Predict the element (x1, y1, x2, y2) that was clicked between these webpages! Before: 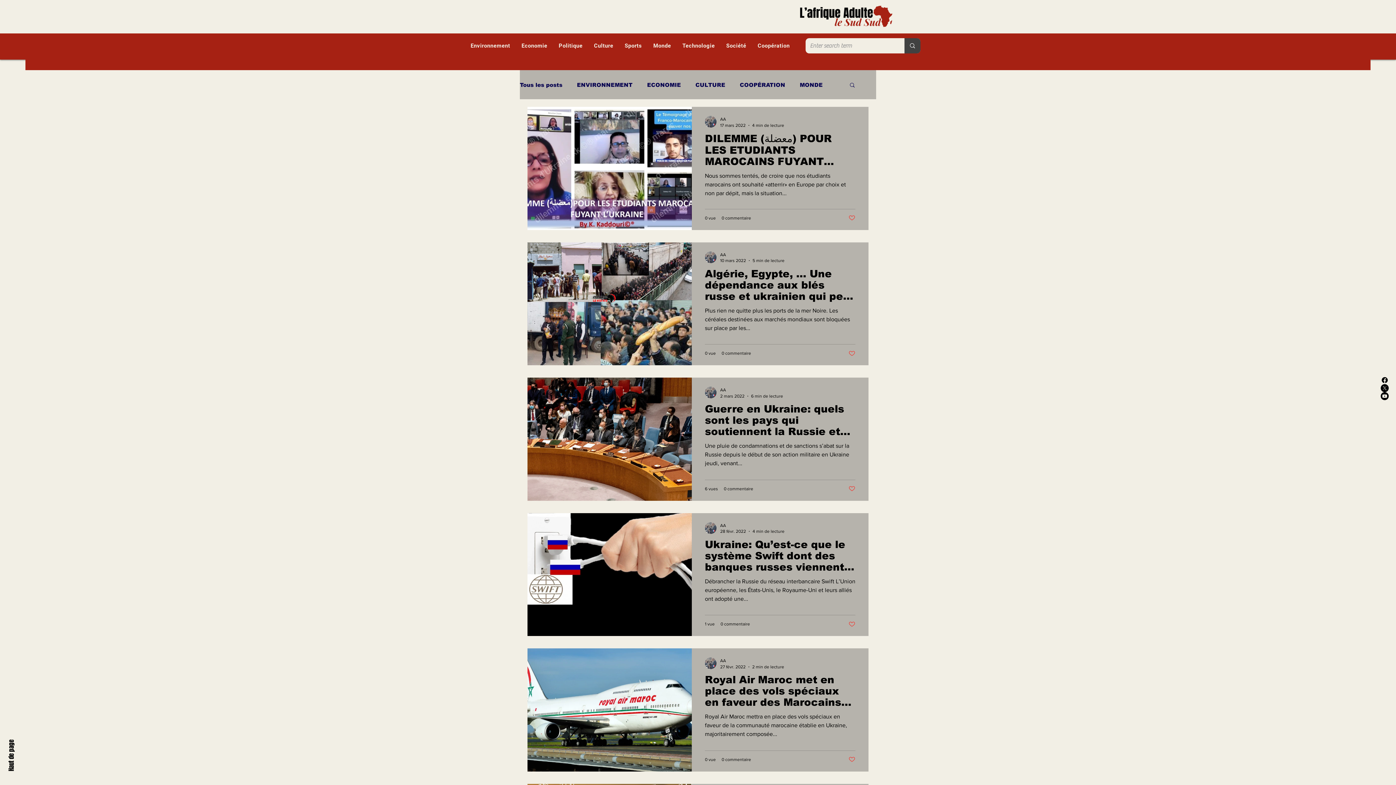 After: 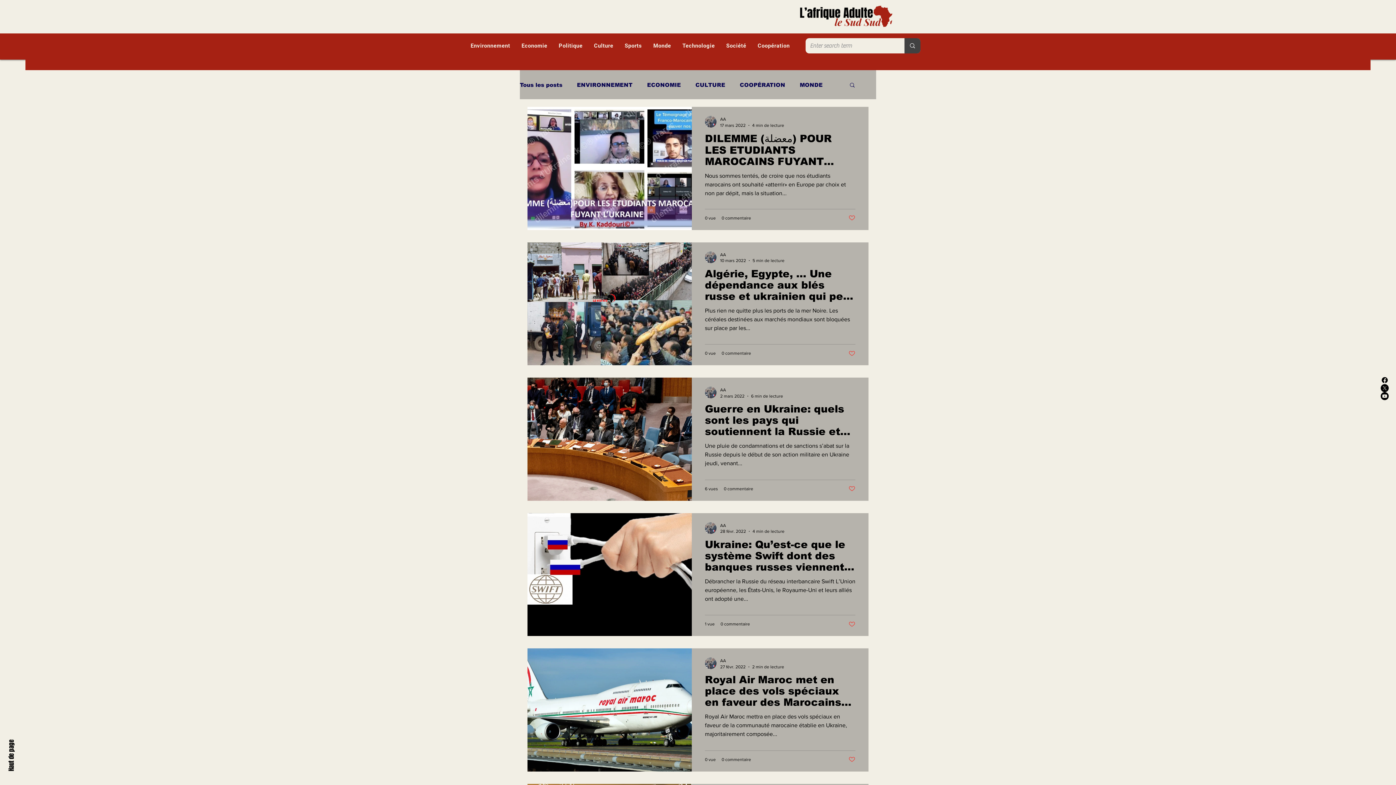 Action: label: Youtube bbox: (1381, 392, 1389, 400)